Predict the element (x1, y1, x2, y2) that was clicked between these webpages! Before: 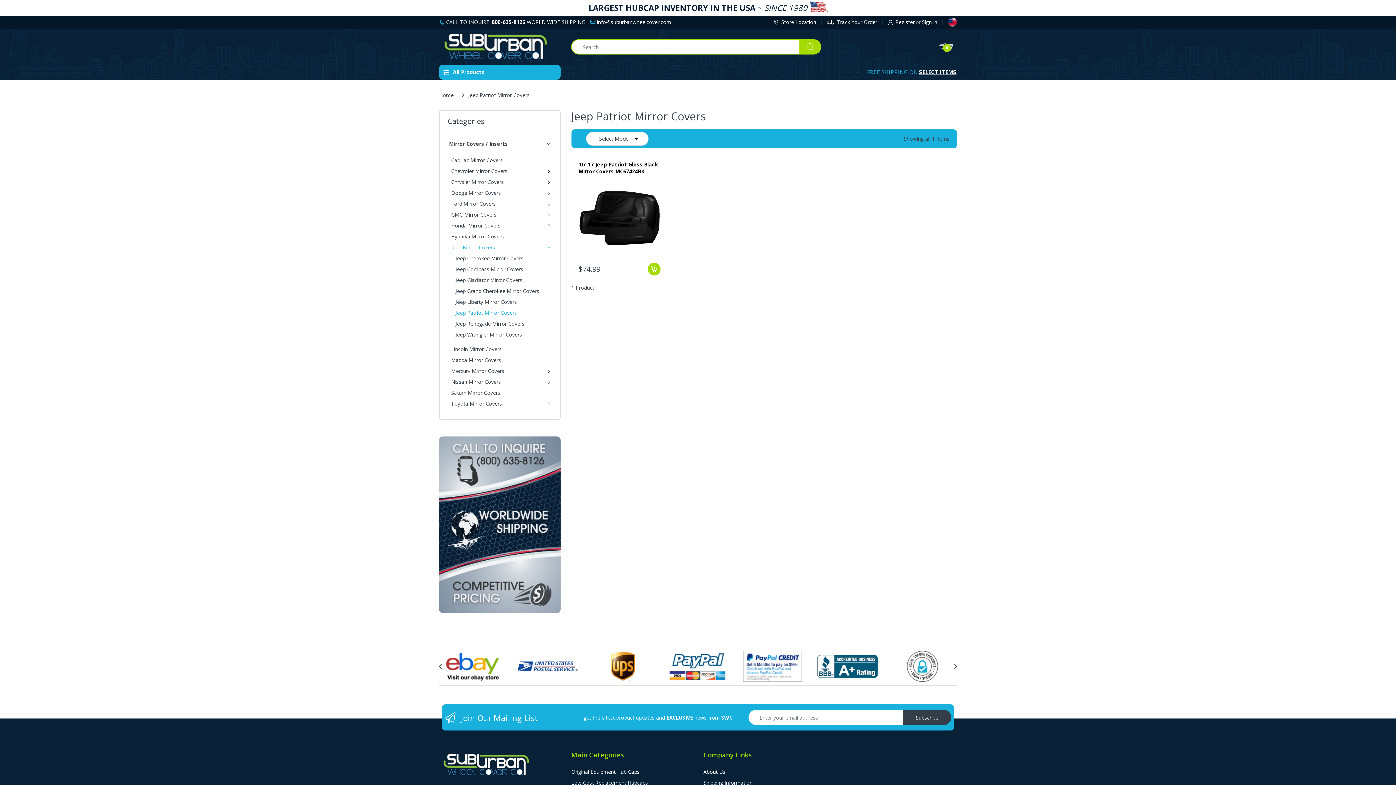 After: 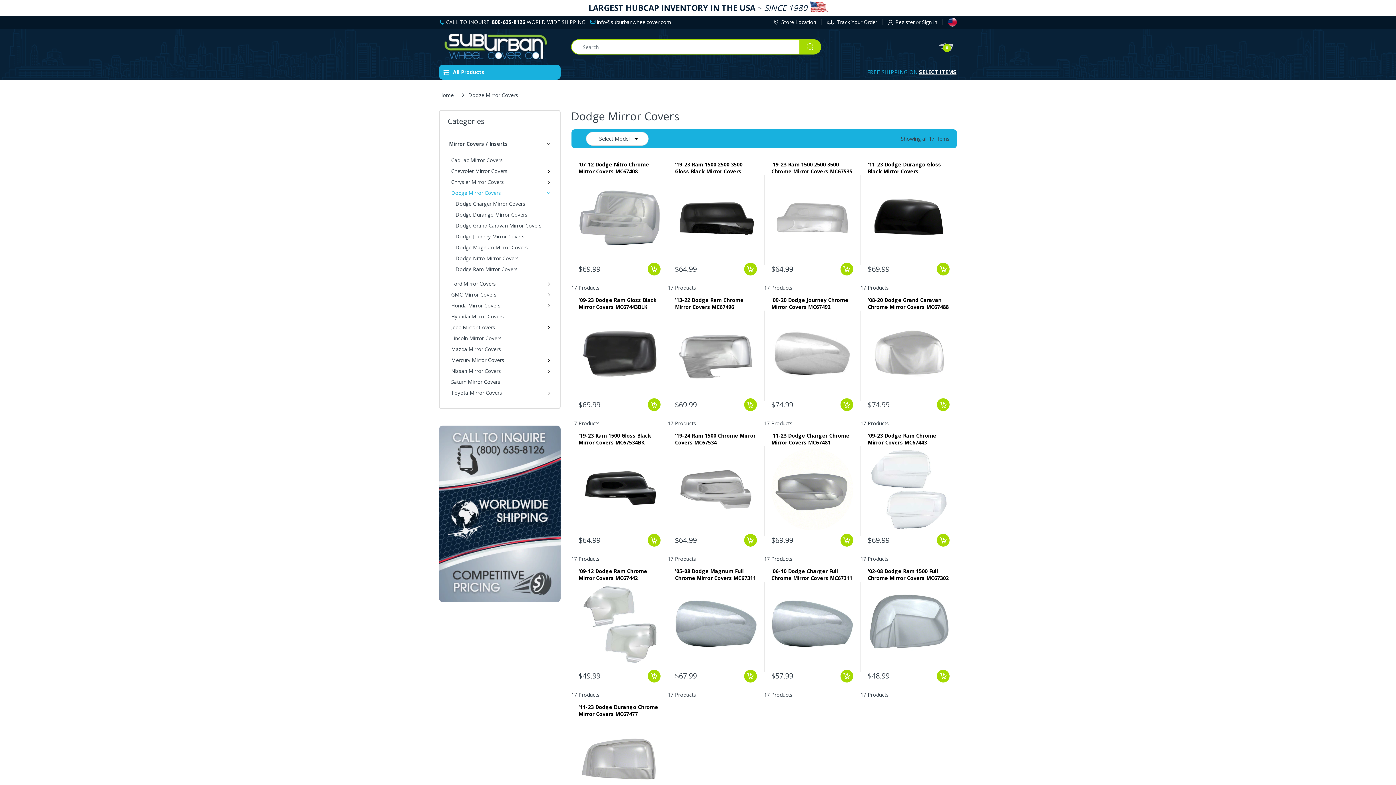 Action: bbox: (444, 187, 555, 198) label: Dodge Mirror Covers